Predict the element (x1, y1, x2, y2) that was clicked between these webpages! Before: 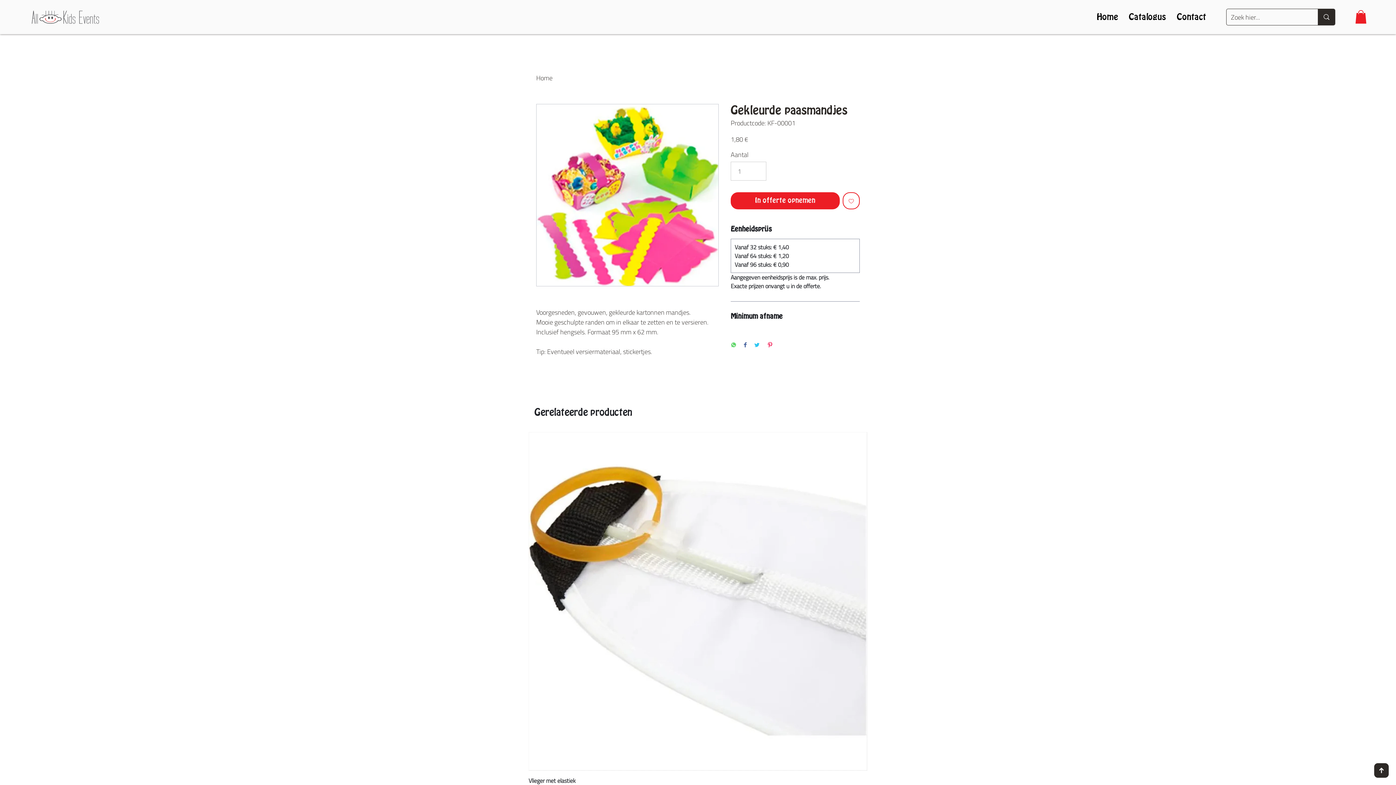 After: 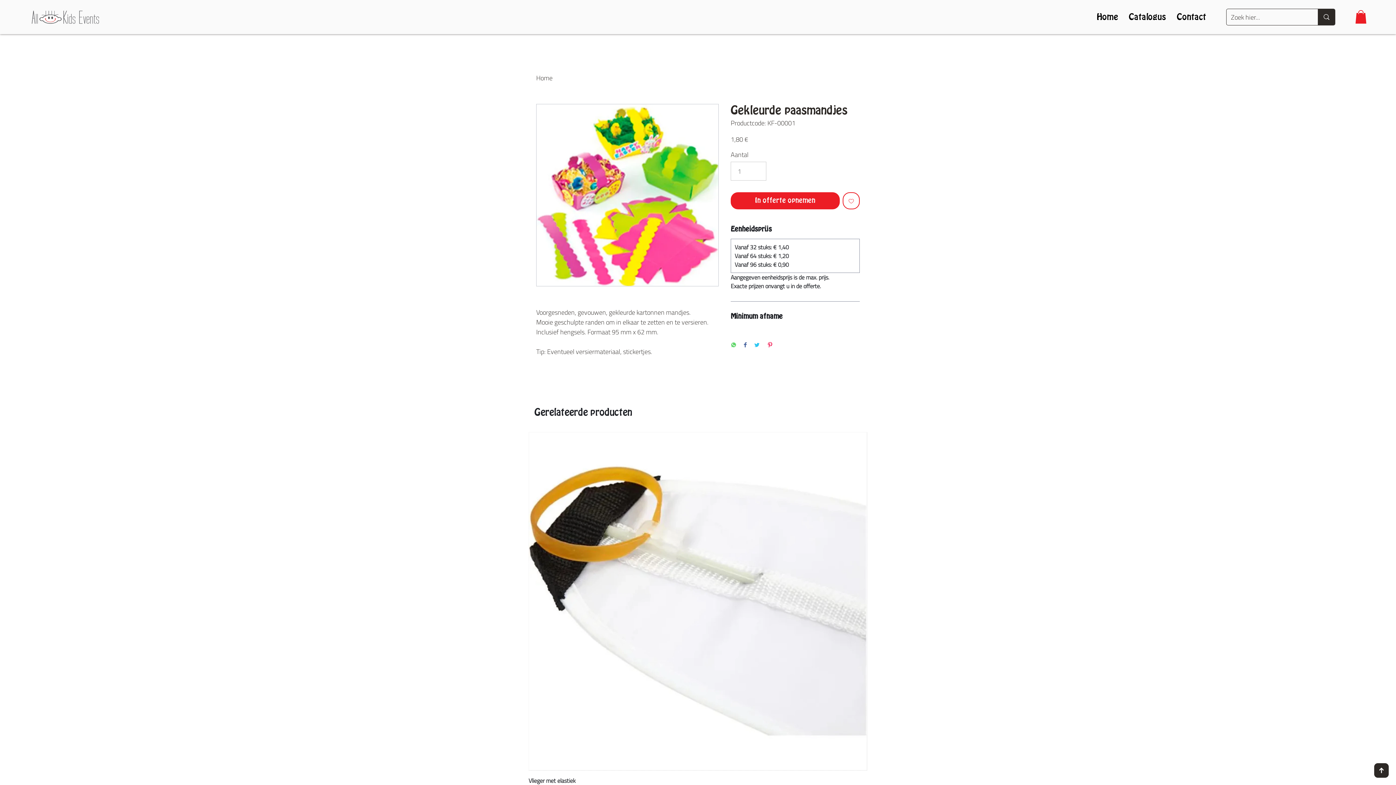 Action: label: Delen op WhatsApp bbox: (730, 342, 736, 349)